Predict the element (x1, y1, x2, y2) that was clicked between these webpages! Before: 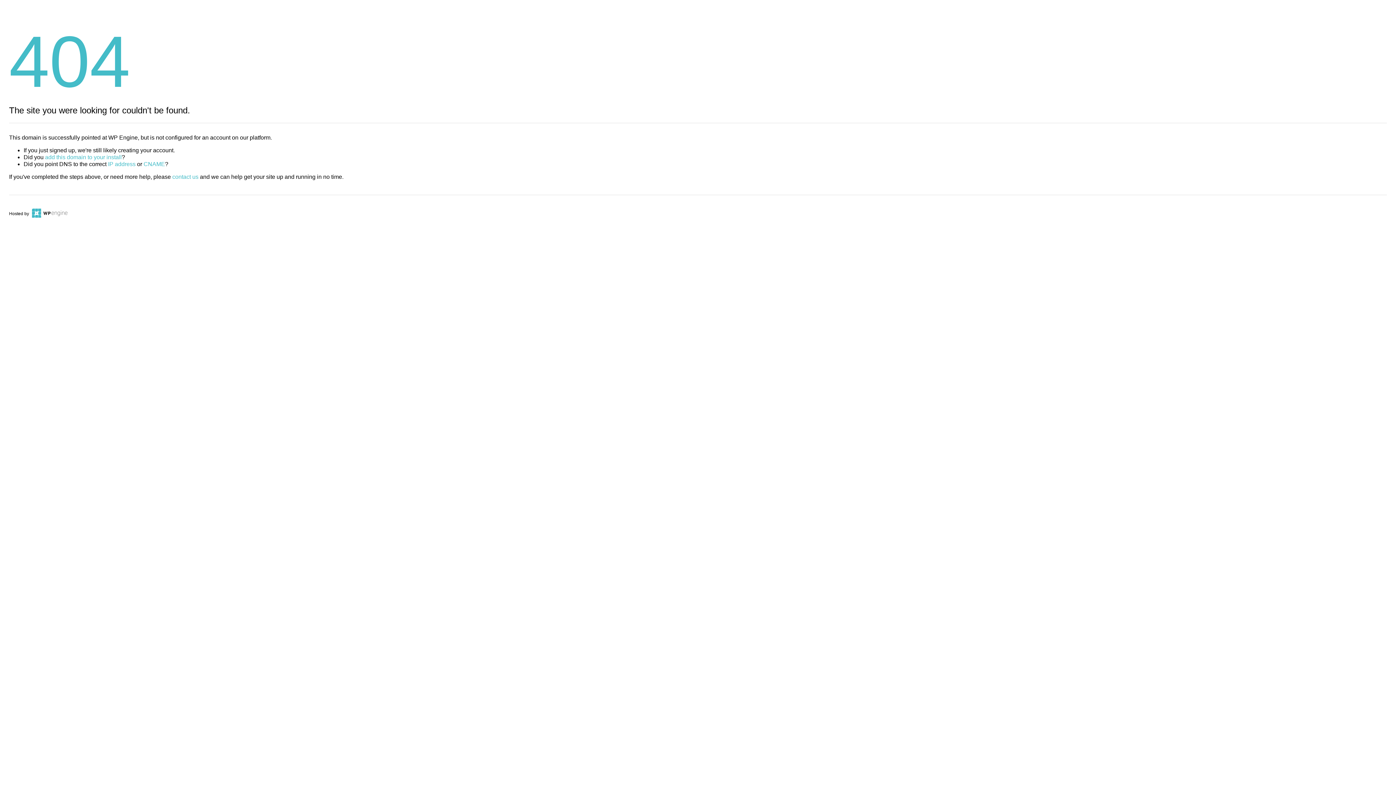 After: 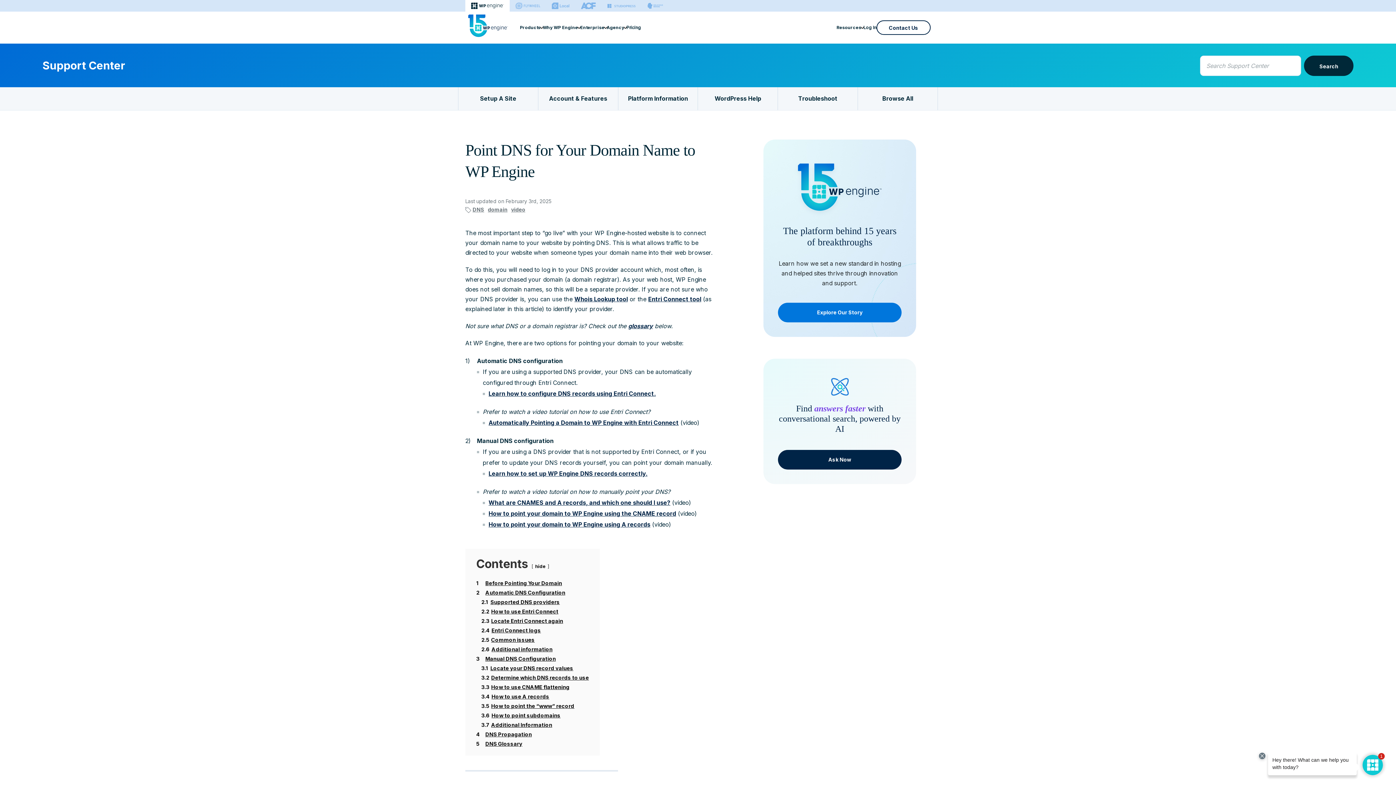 Action: label: CNAME bbox: (143, 161, 165, 167)